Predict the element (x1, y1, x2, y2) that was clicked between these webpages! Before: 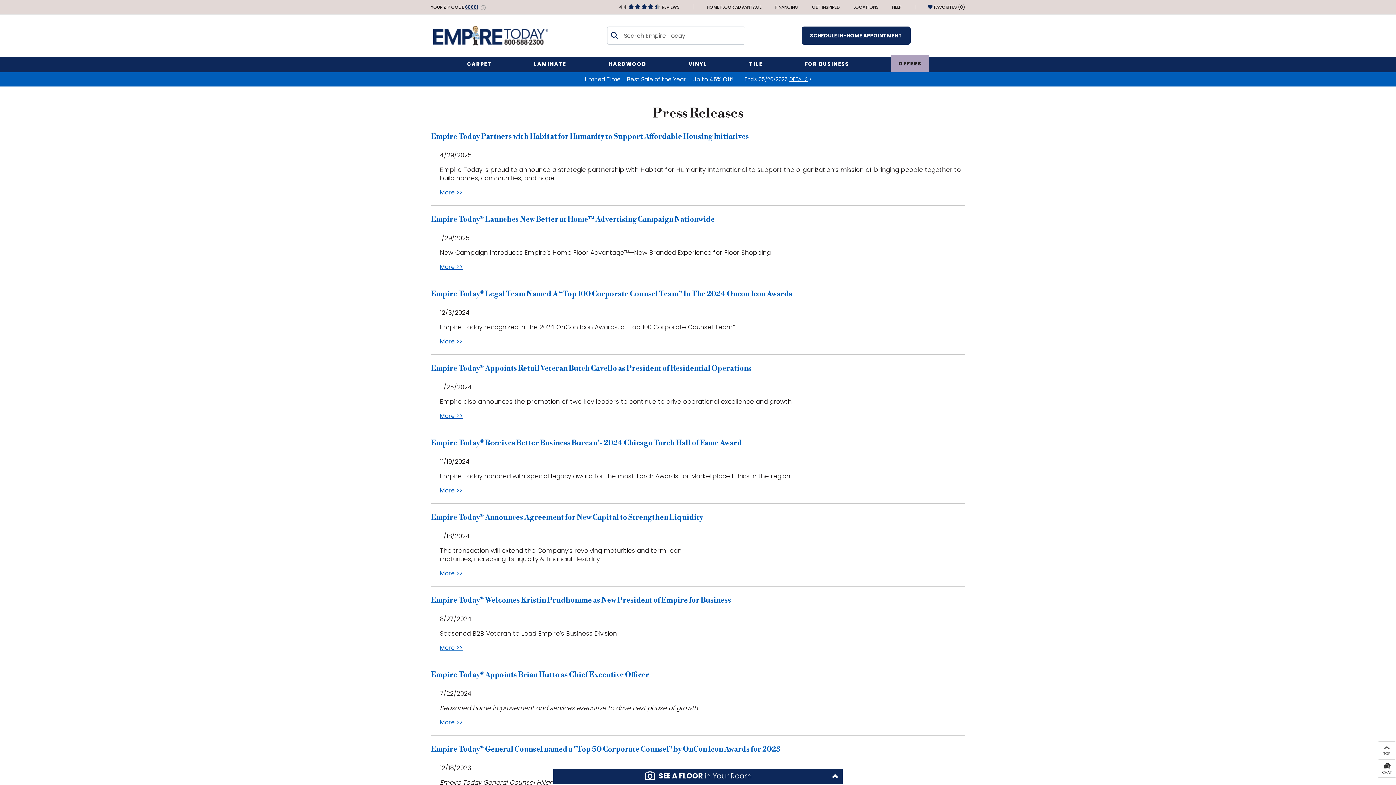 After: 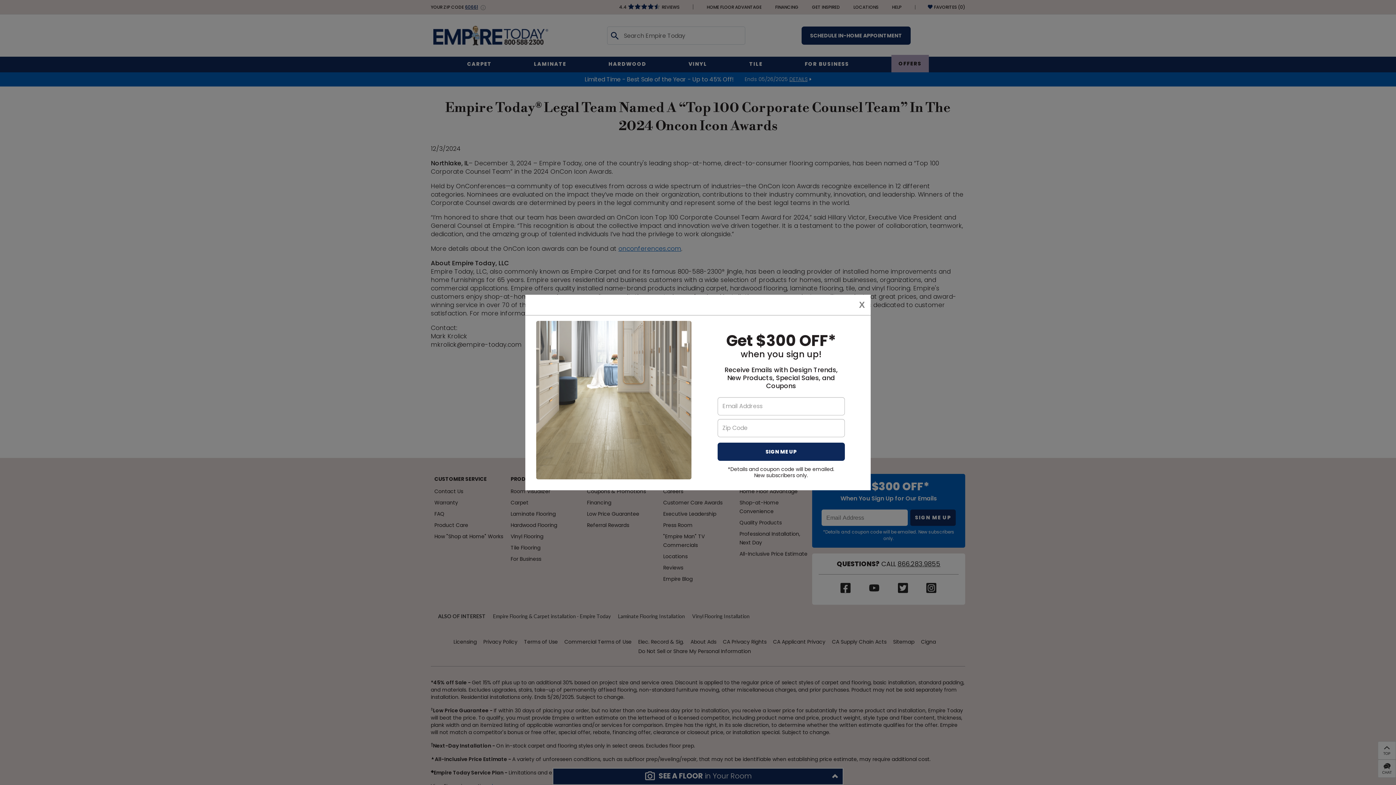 Action: label: More >> bbox: (440, 337, 462, 345)